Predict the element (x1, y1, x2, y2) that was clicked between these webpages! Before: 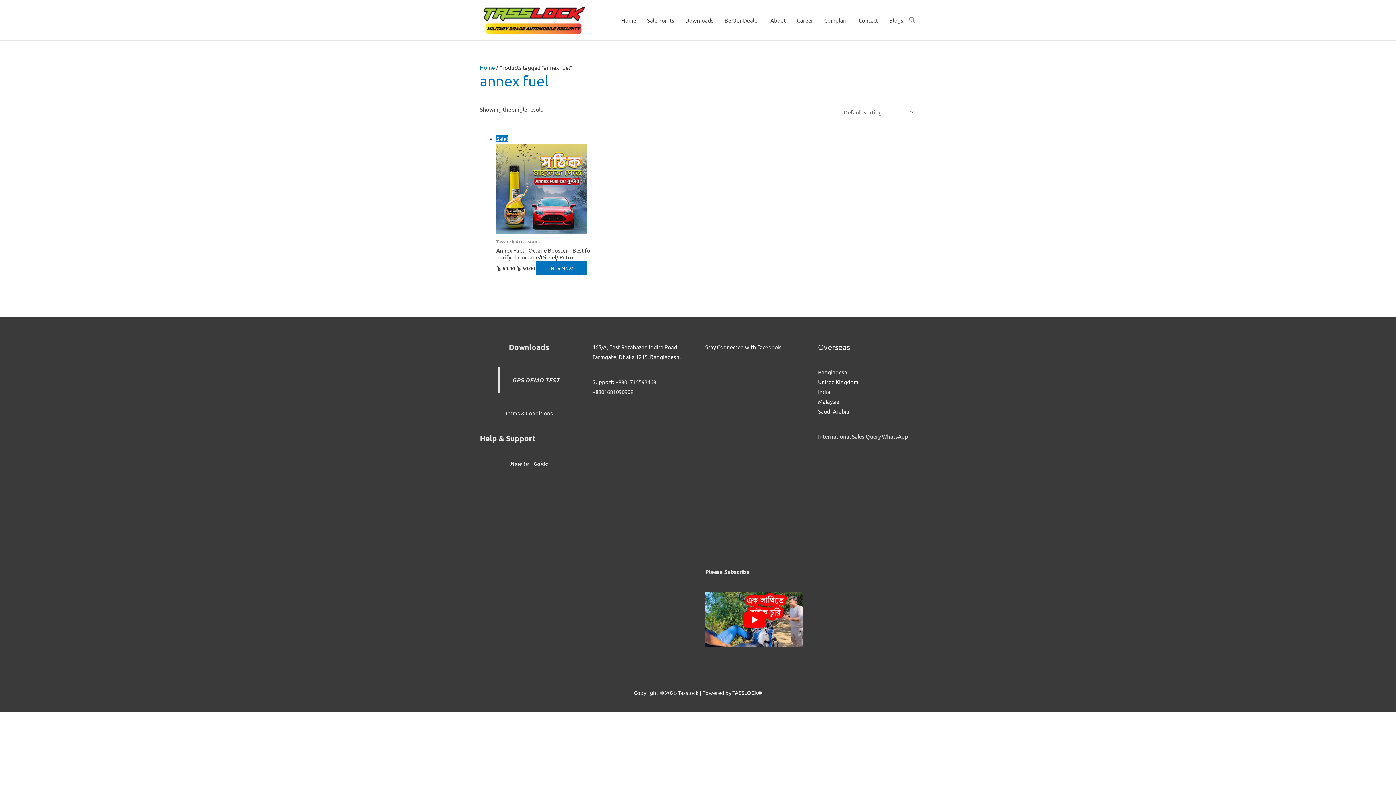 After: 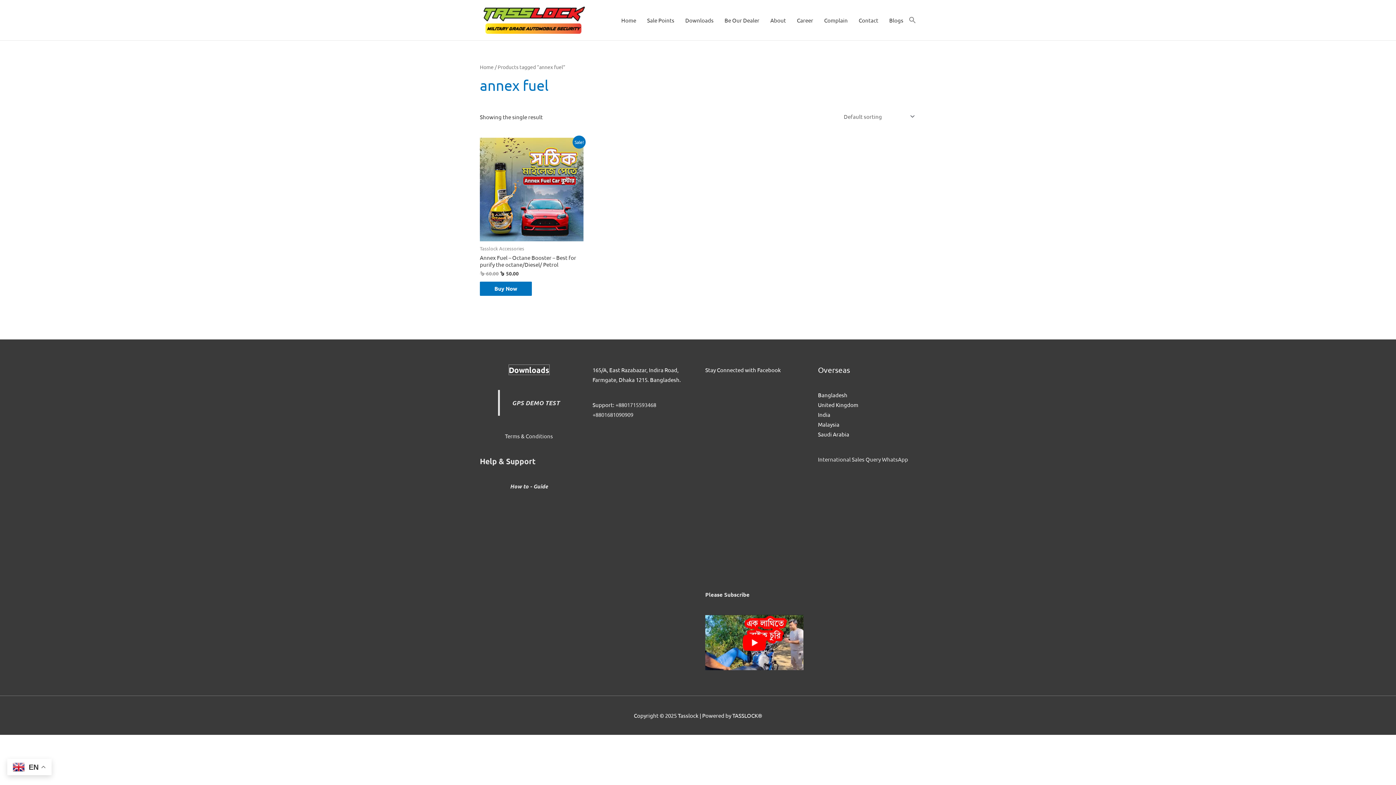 Action: label: Downloads bbox: (508, 342, 549, 352)